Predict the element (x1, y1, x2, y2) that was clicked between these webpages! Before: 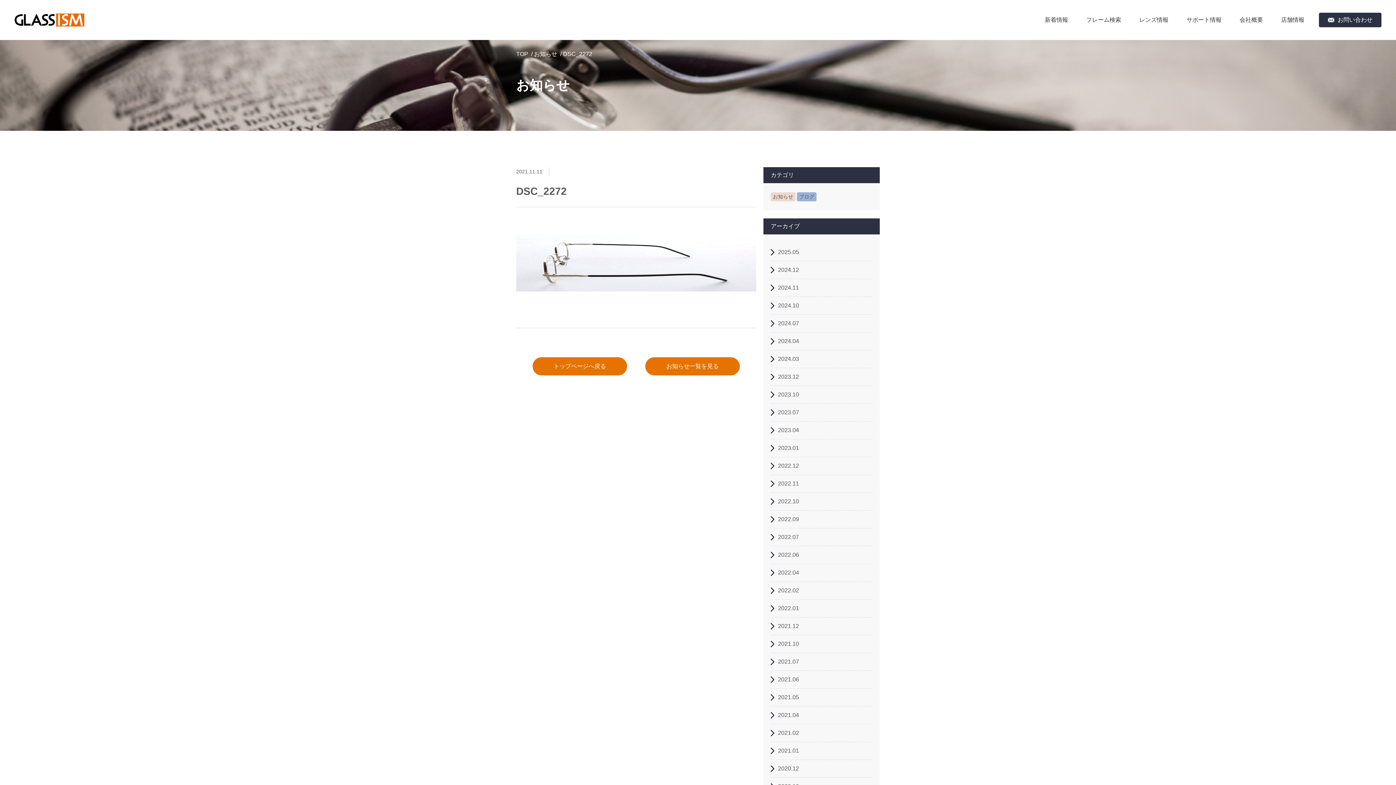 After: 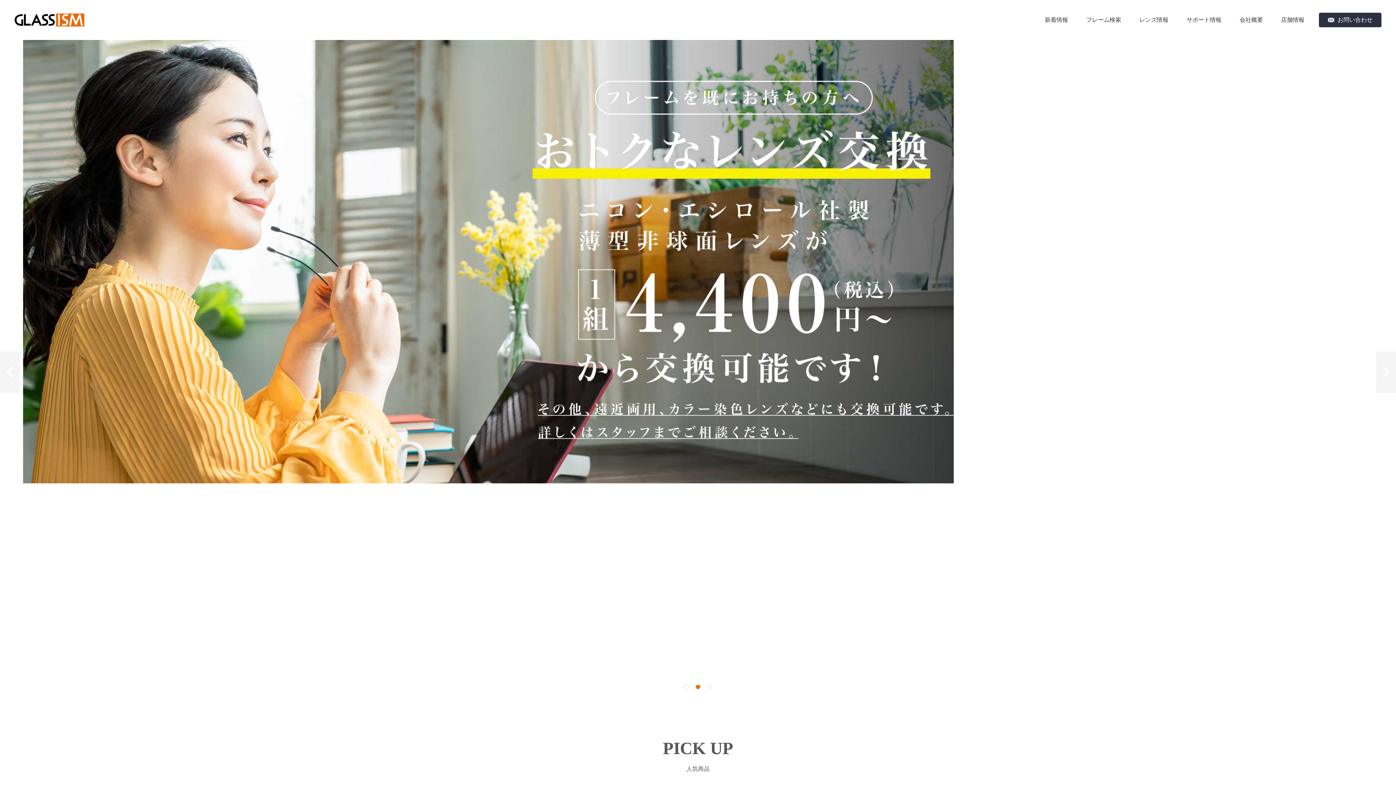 Action: label: トップページへ戻る bbox: (532, 357, 627, 375)